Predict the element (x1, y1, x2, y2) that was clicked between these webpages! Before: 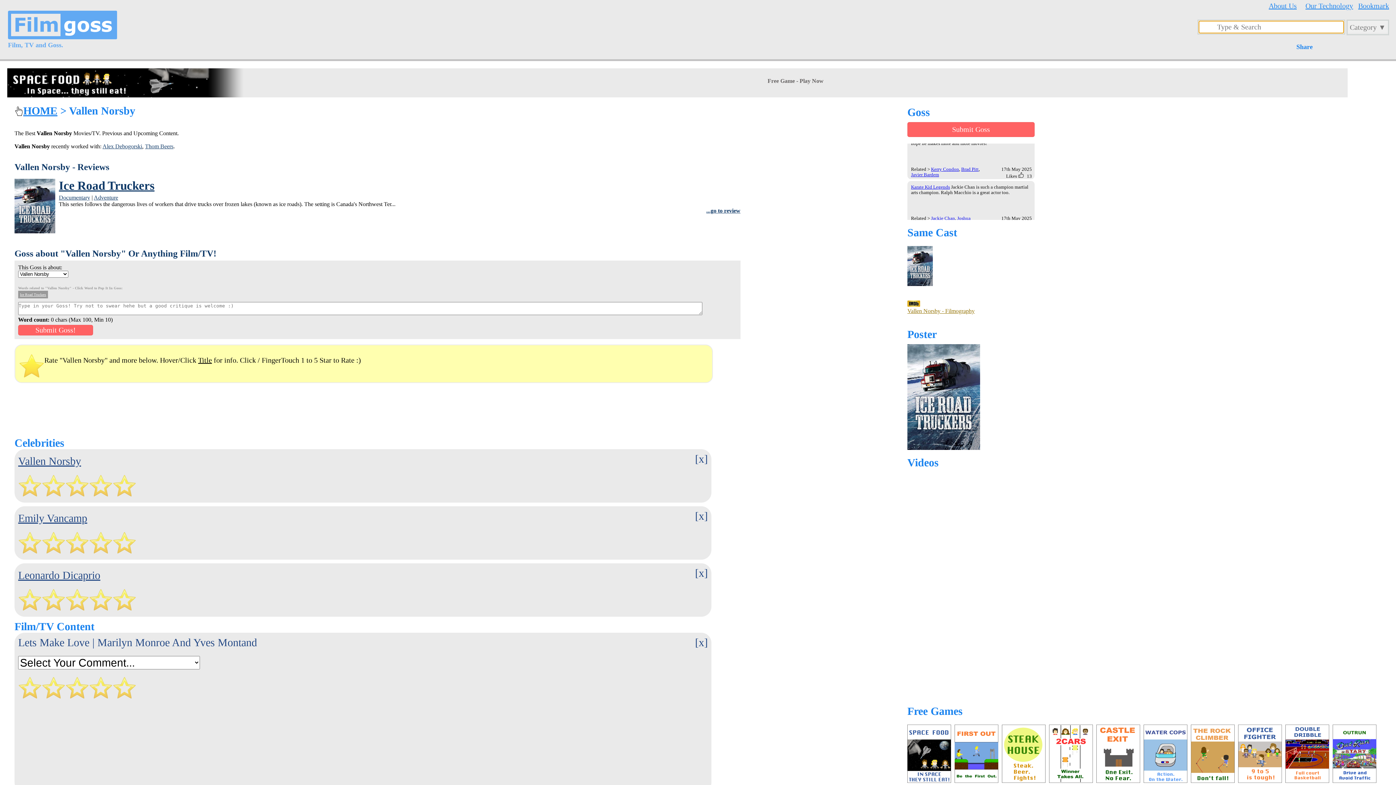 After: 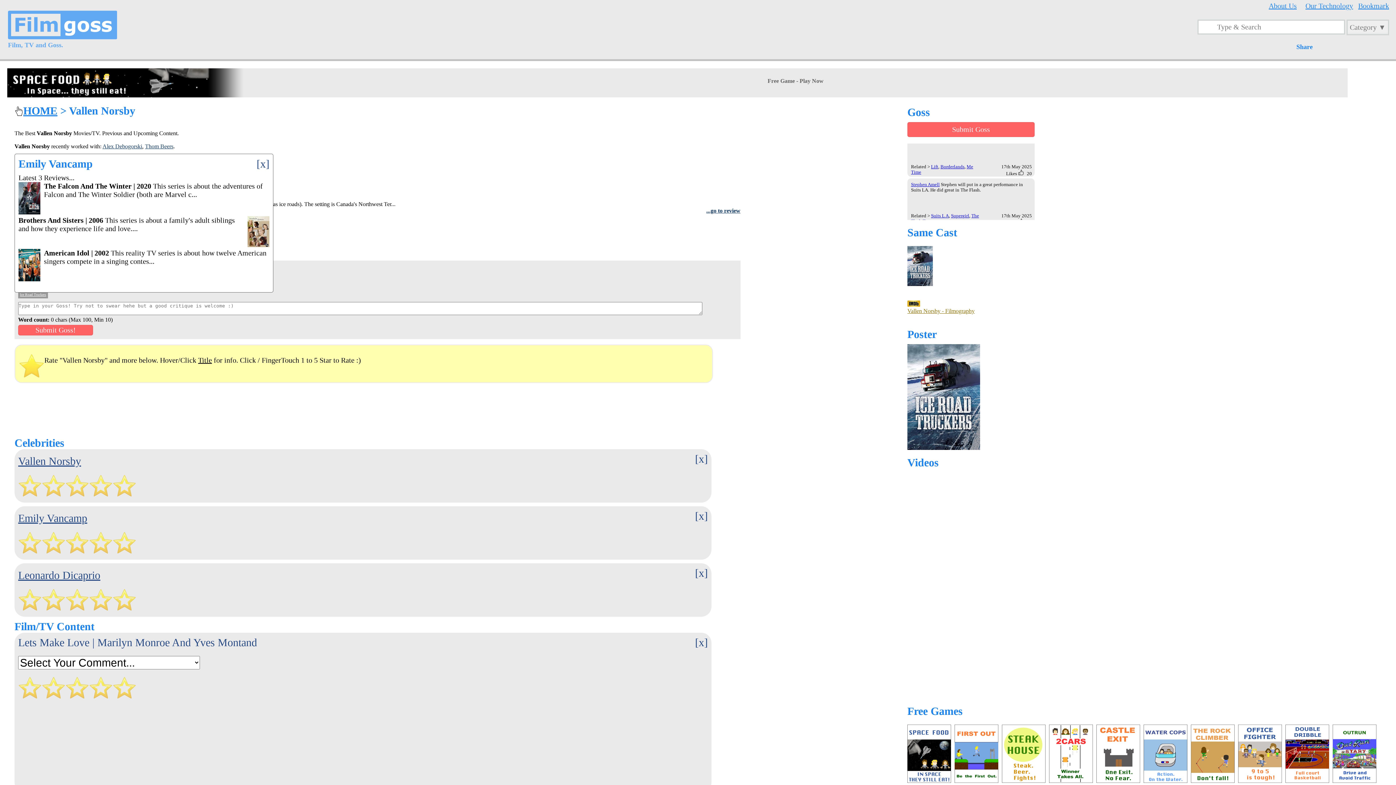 Action: label: Emily Vancamp bbox: (9, 512, 516, 524)